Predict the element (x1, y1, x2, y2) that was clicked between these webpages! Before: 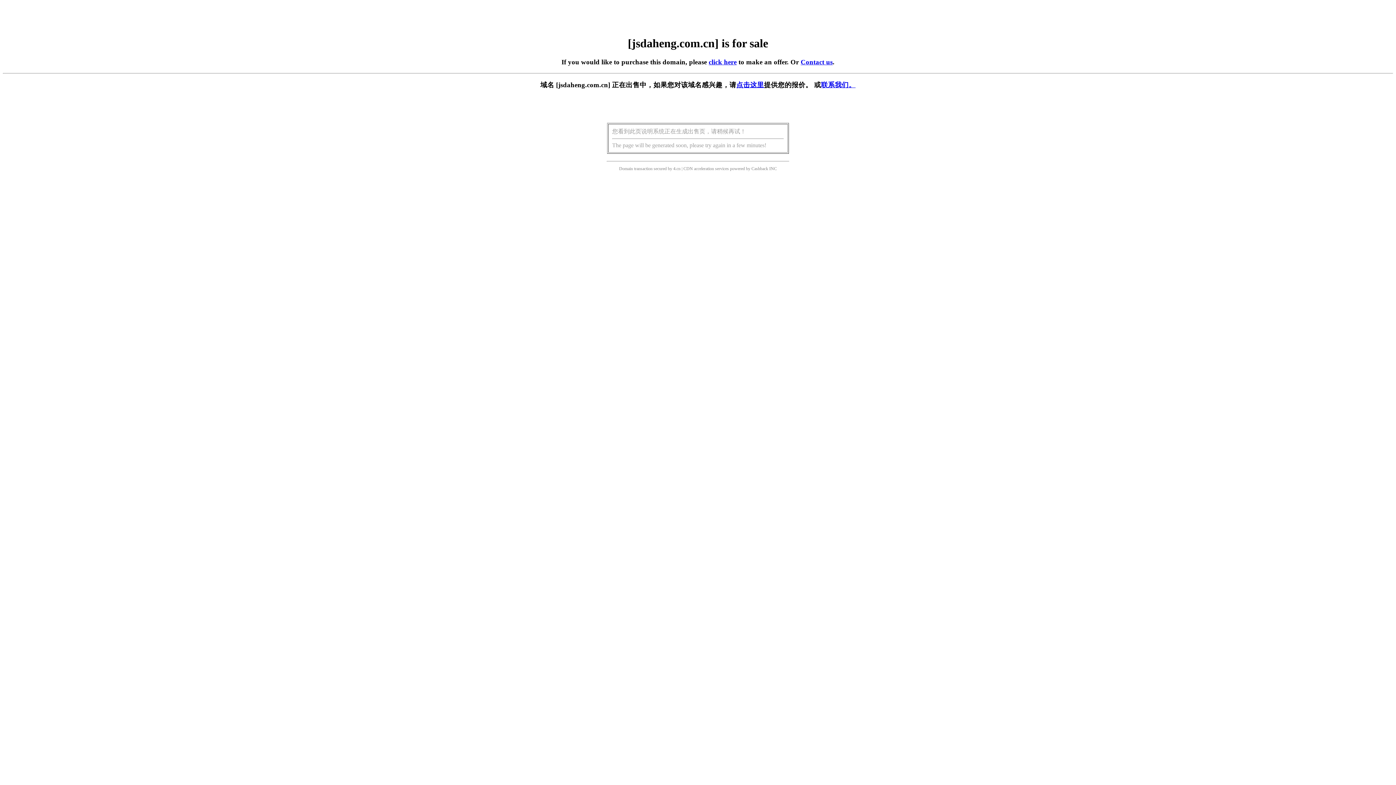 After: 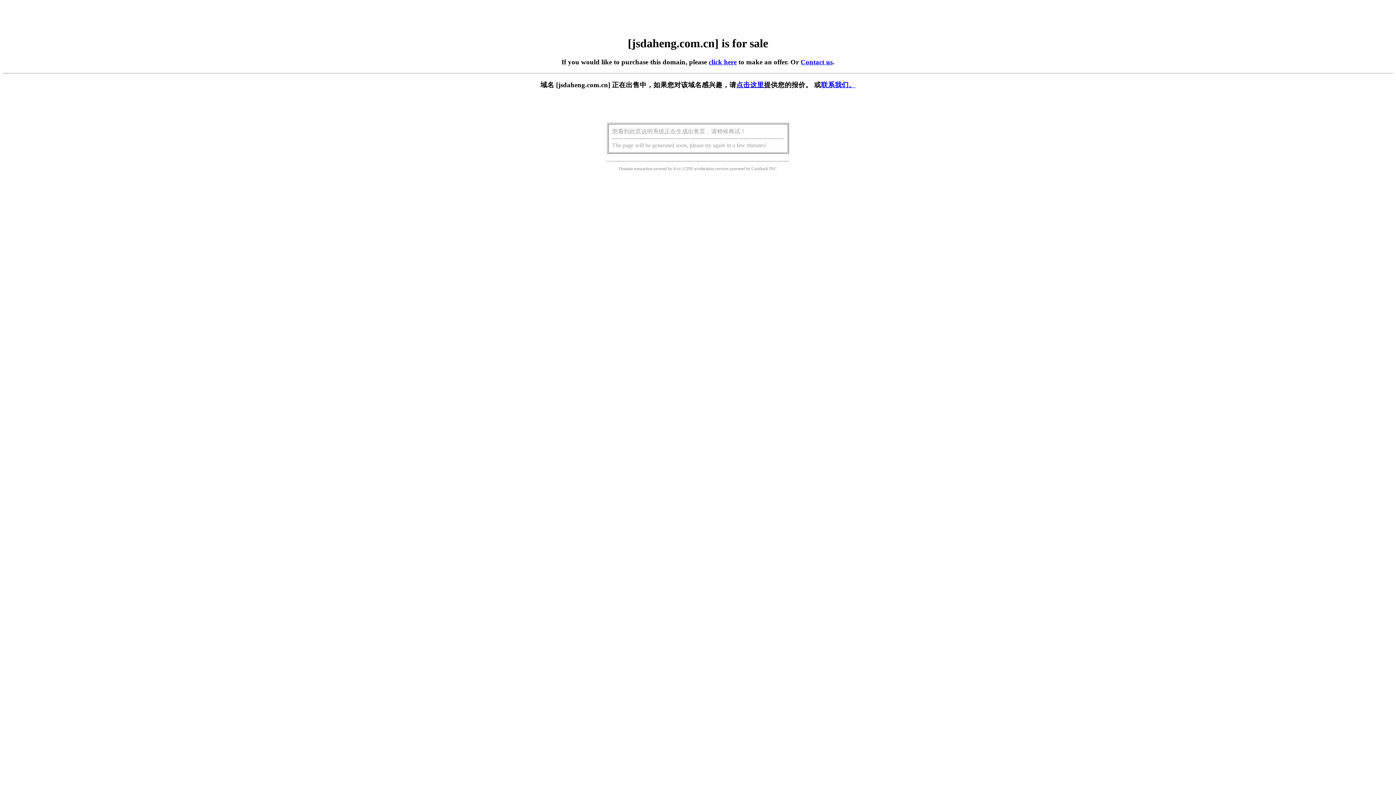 Action: bbox: (736, 81, 764, 88) label: 点击这里